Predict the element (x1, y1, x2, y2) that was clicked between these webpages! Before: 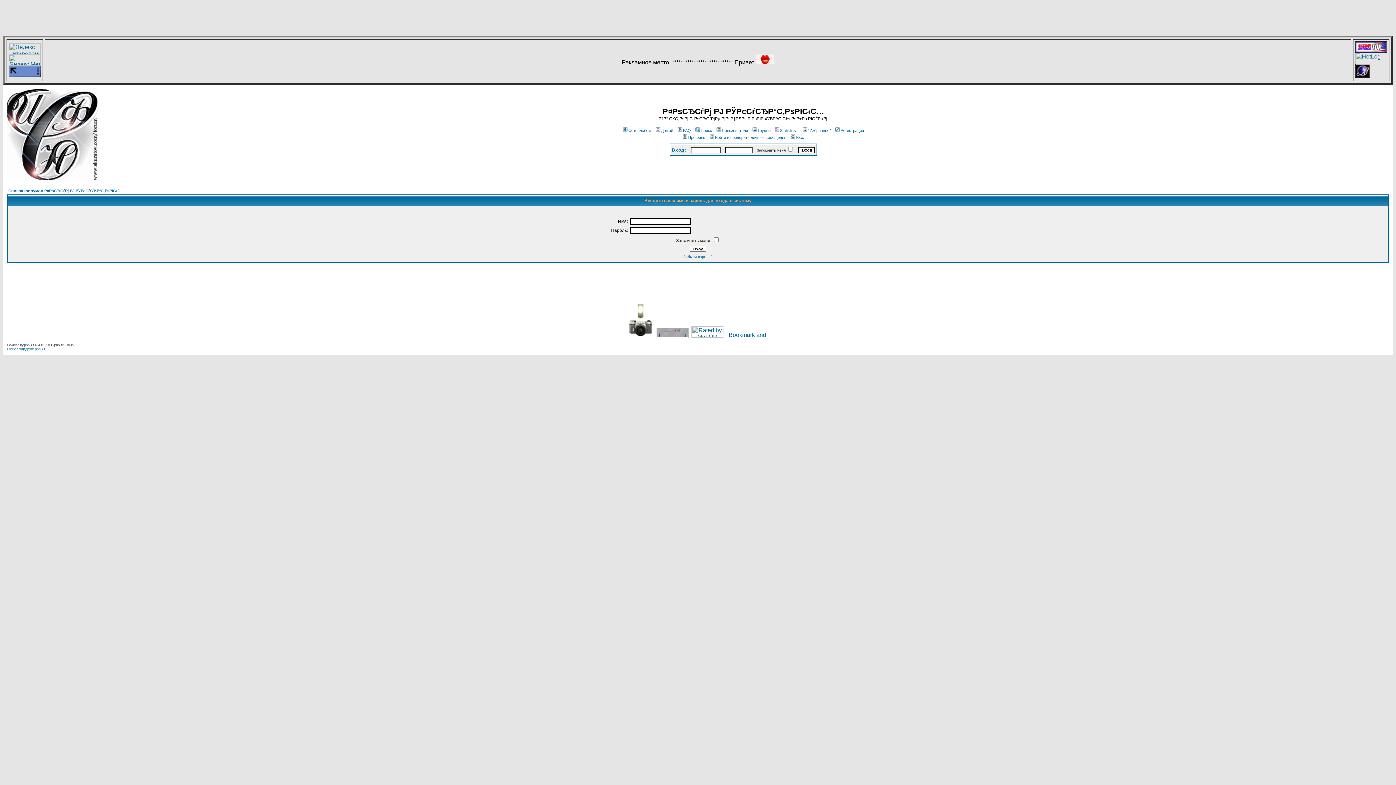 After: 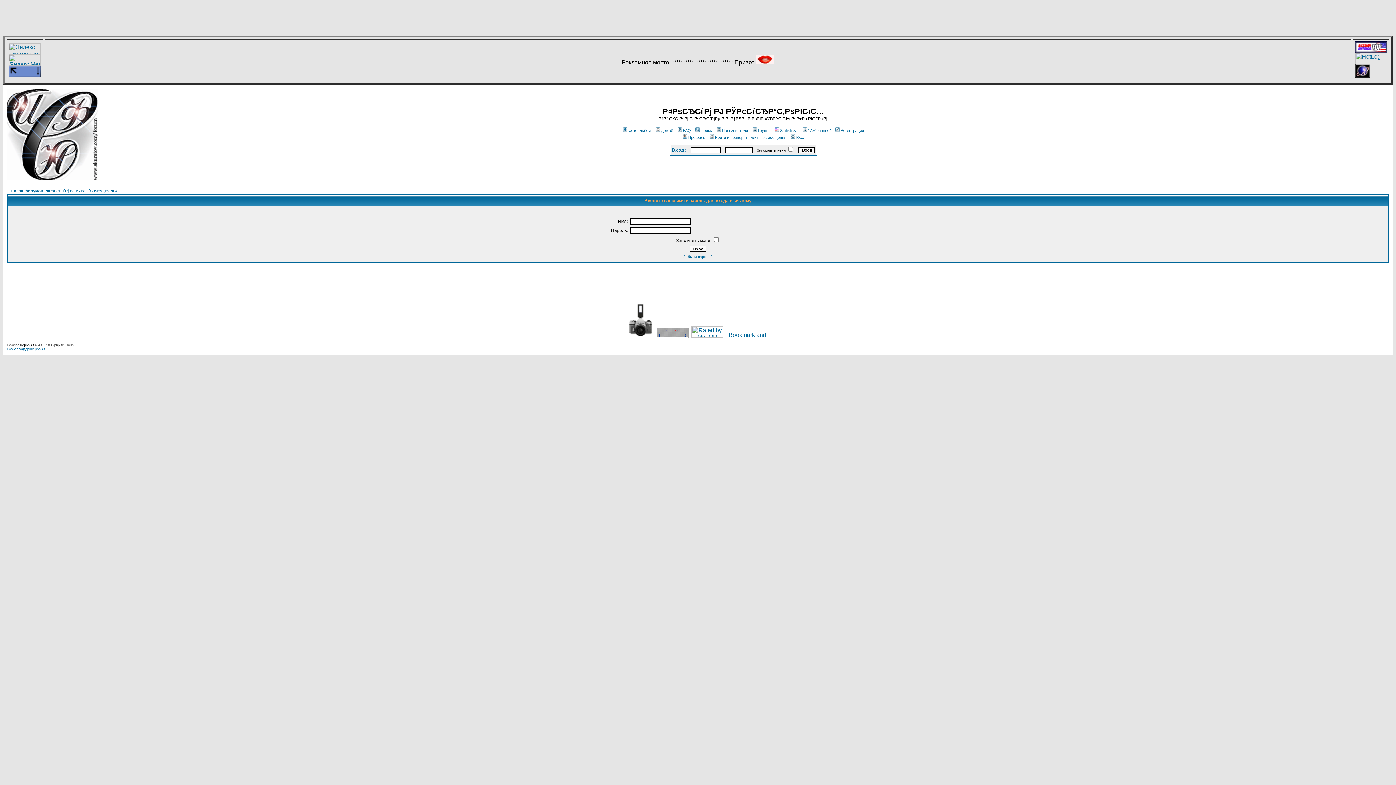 Action: label: phpBB bbox: (24, 343, 33, 347)